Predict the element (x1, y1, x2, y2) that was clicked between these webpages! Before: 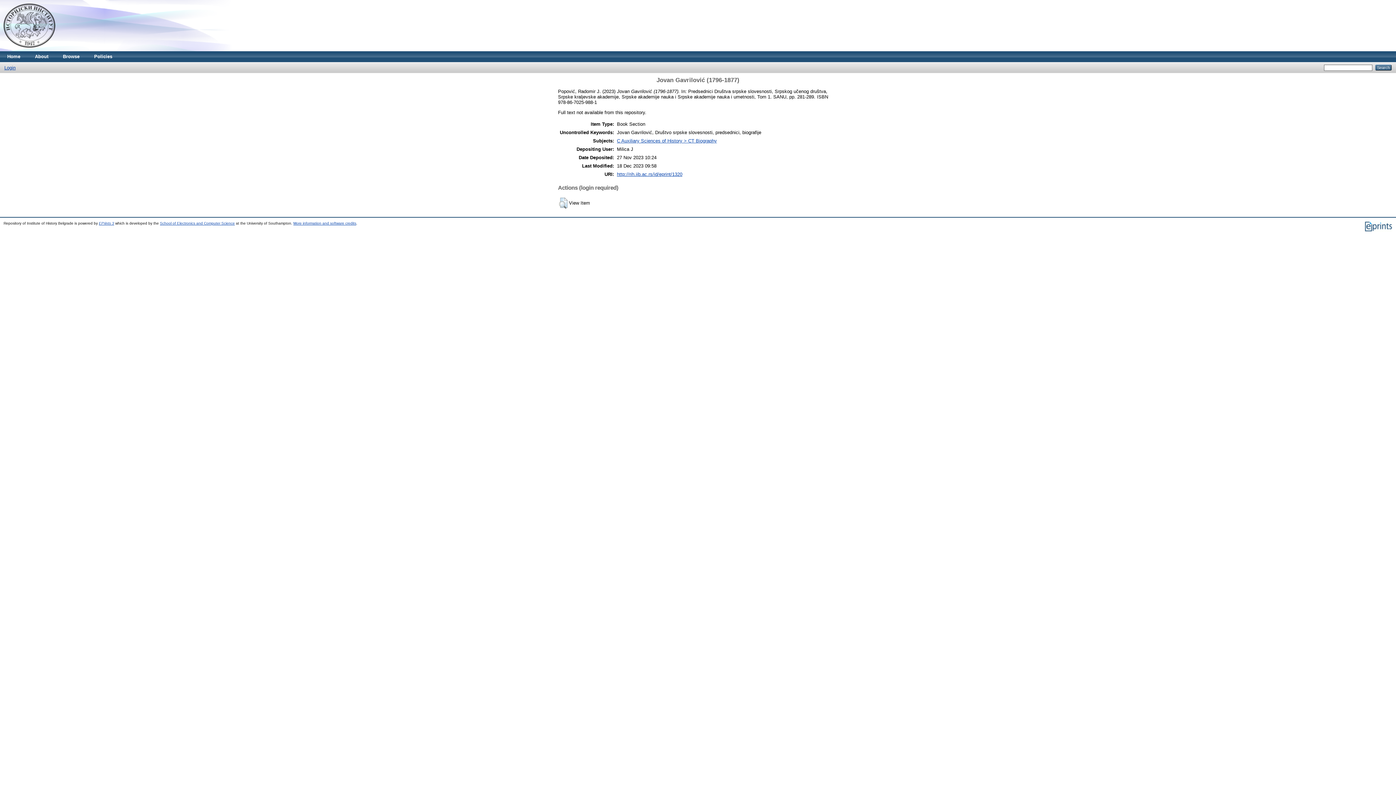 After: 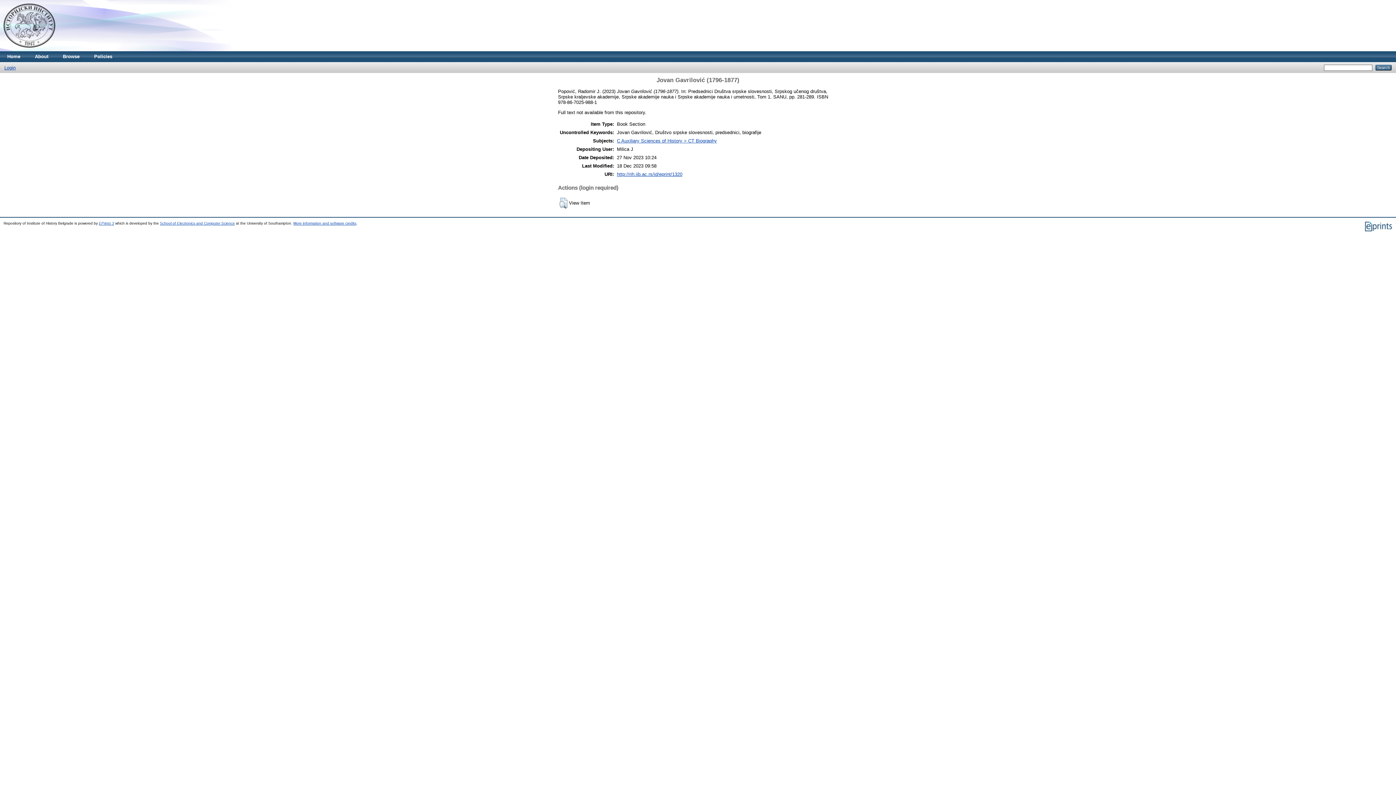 Action: bbox: (617, 171, 682, 177) label: http://rih.iib.ac.rs/id/eprint/1320